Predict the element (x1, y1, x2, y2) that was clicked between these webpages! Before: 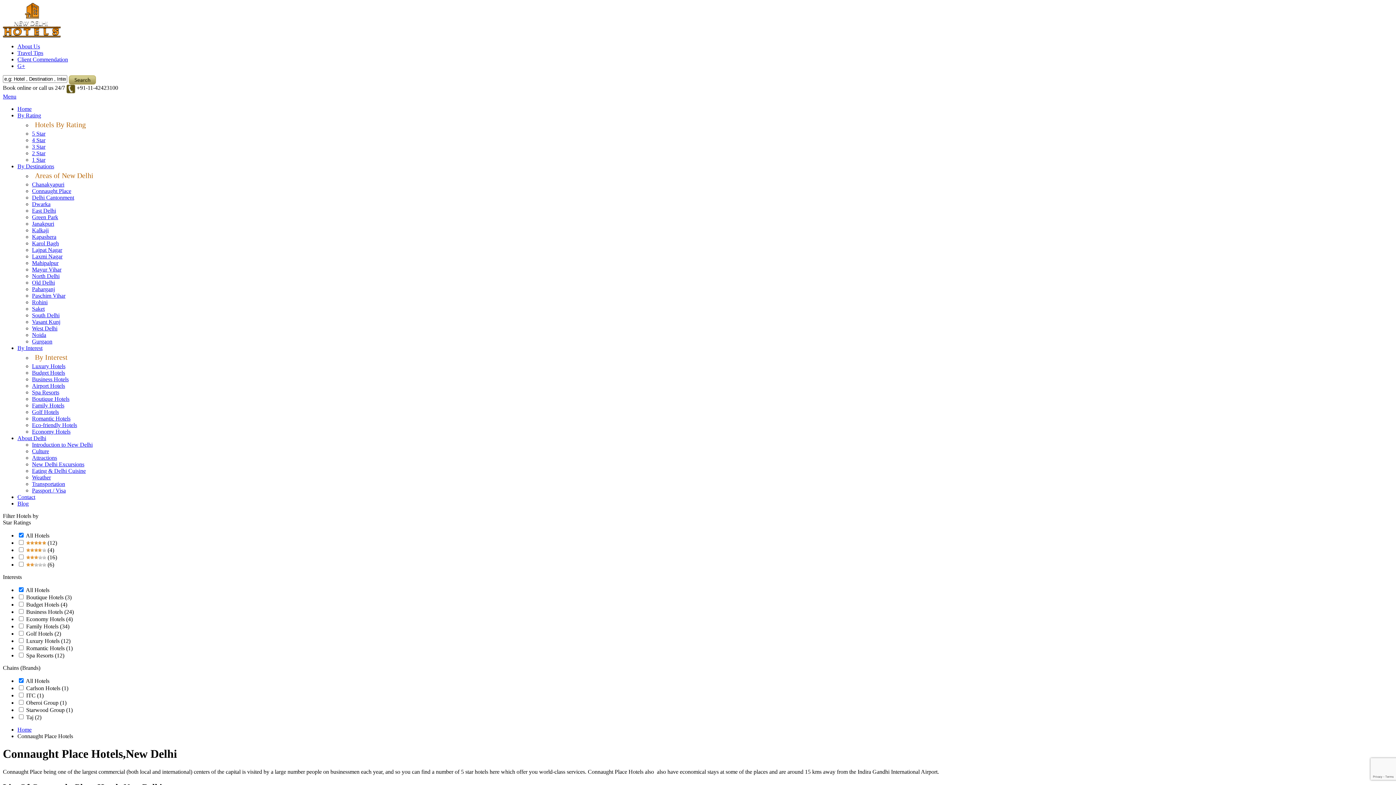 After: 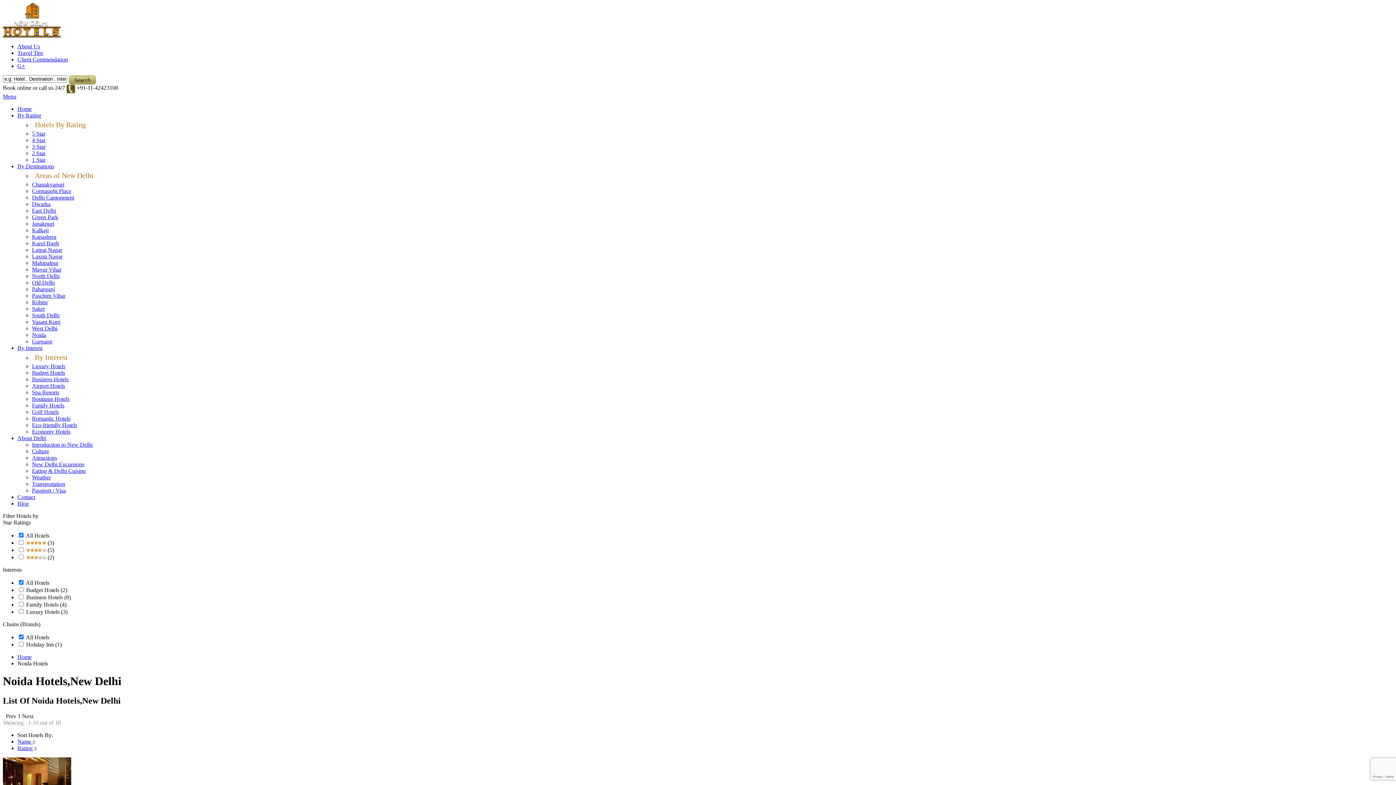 Action: label: Noida bbox: (32, 332, 46, 338)